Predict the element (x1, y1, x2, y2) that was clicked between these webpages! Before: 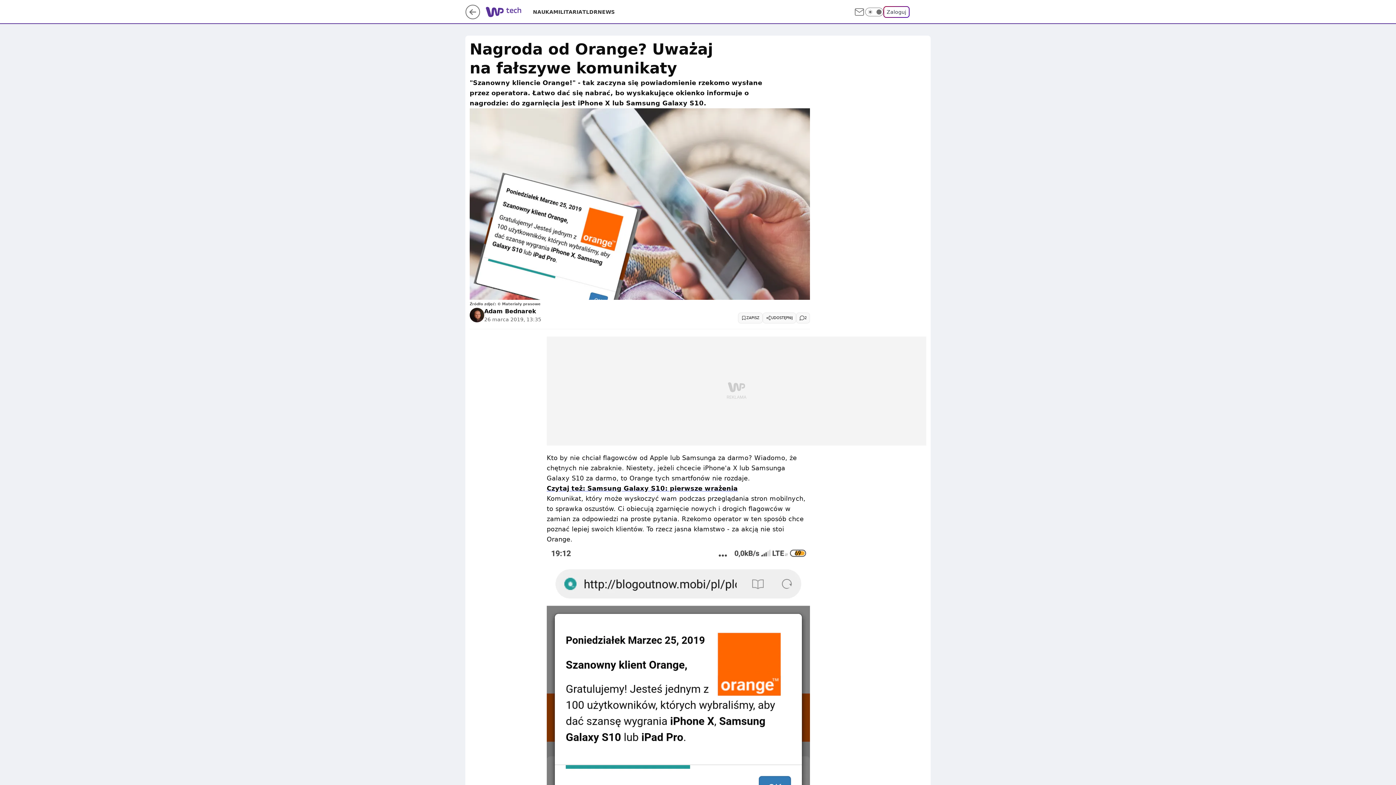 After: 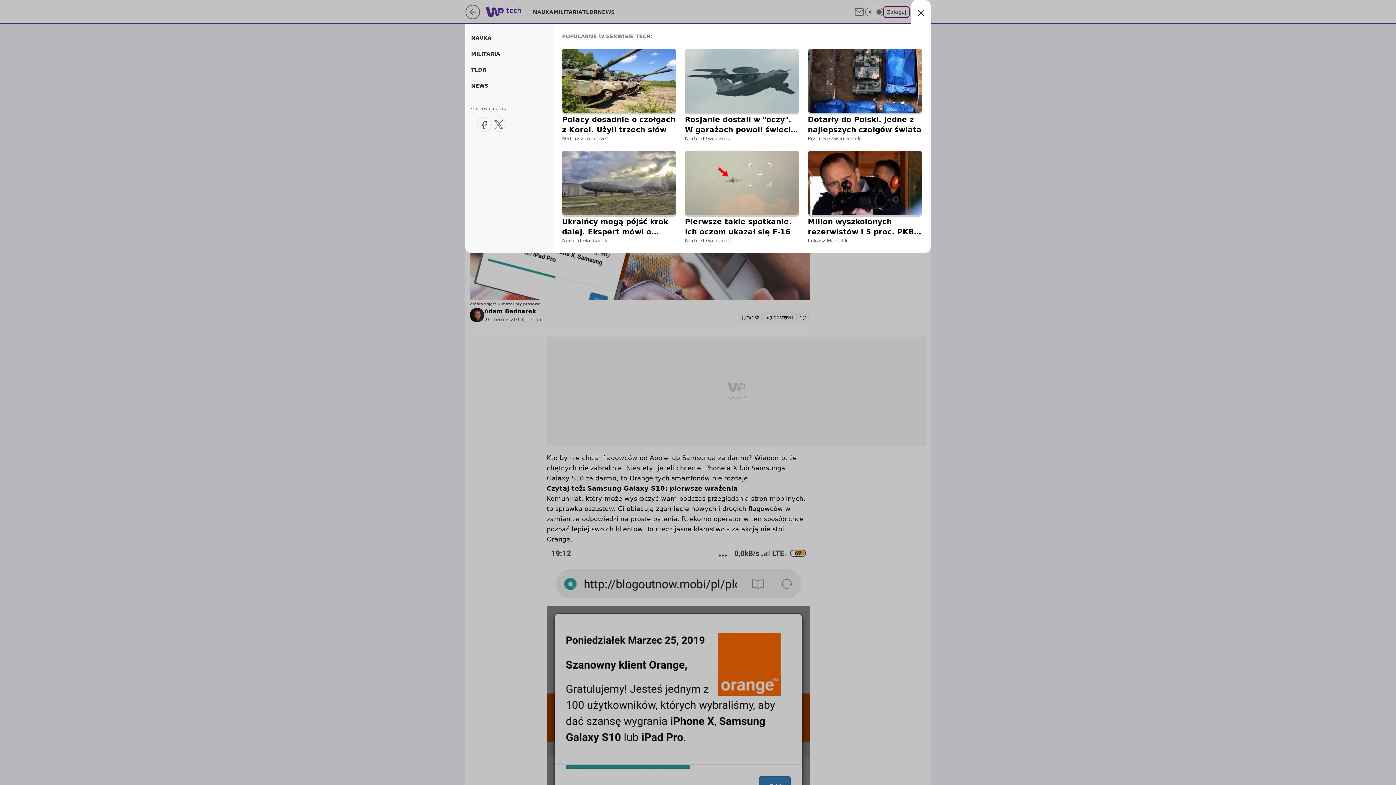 Action: label: Menu bbox: (915, 6, 926, 17)